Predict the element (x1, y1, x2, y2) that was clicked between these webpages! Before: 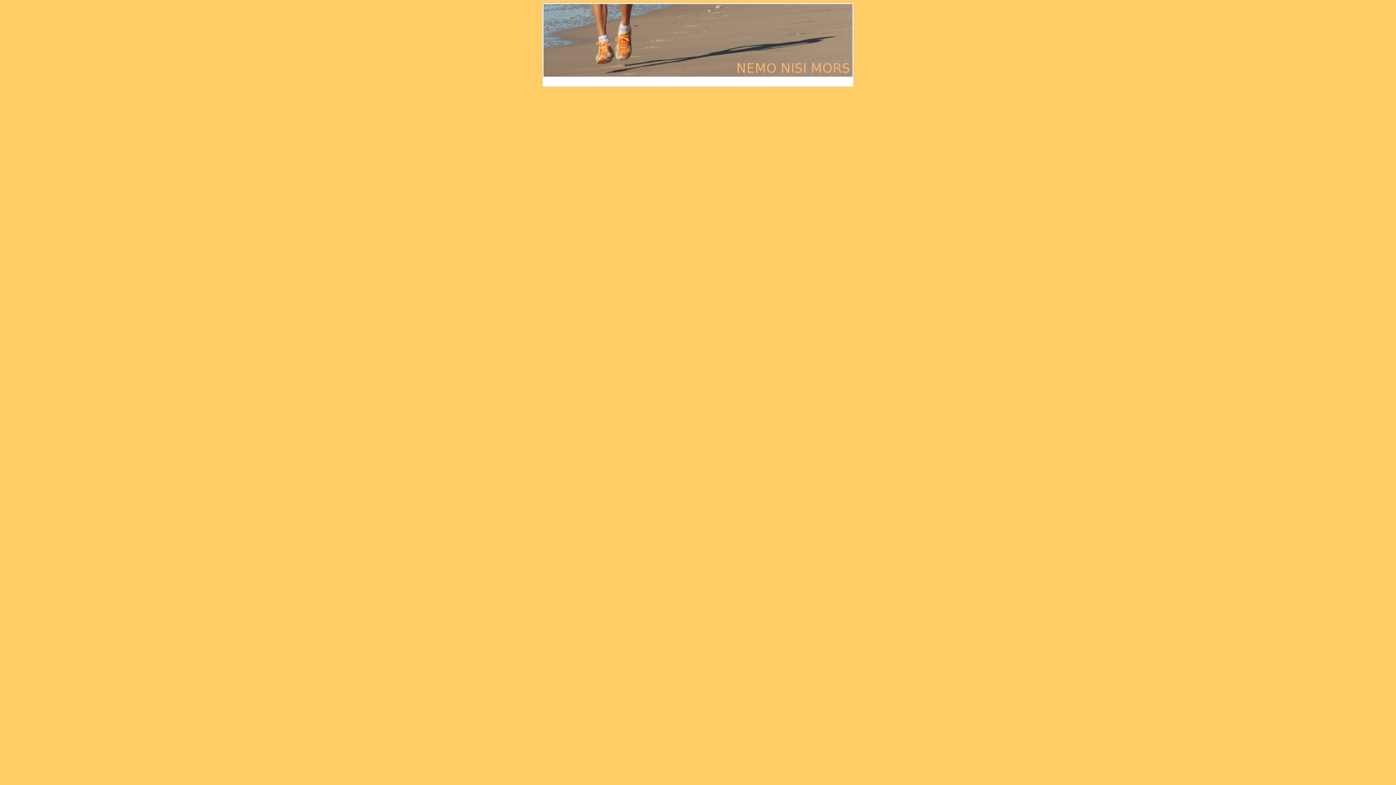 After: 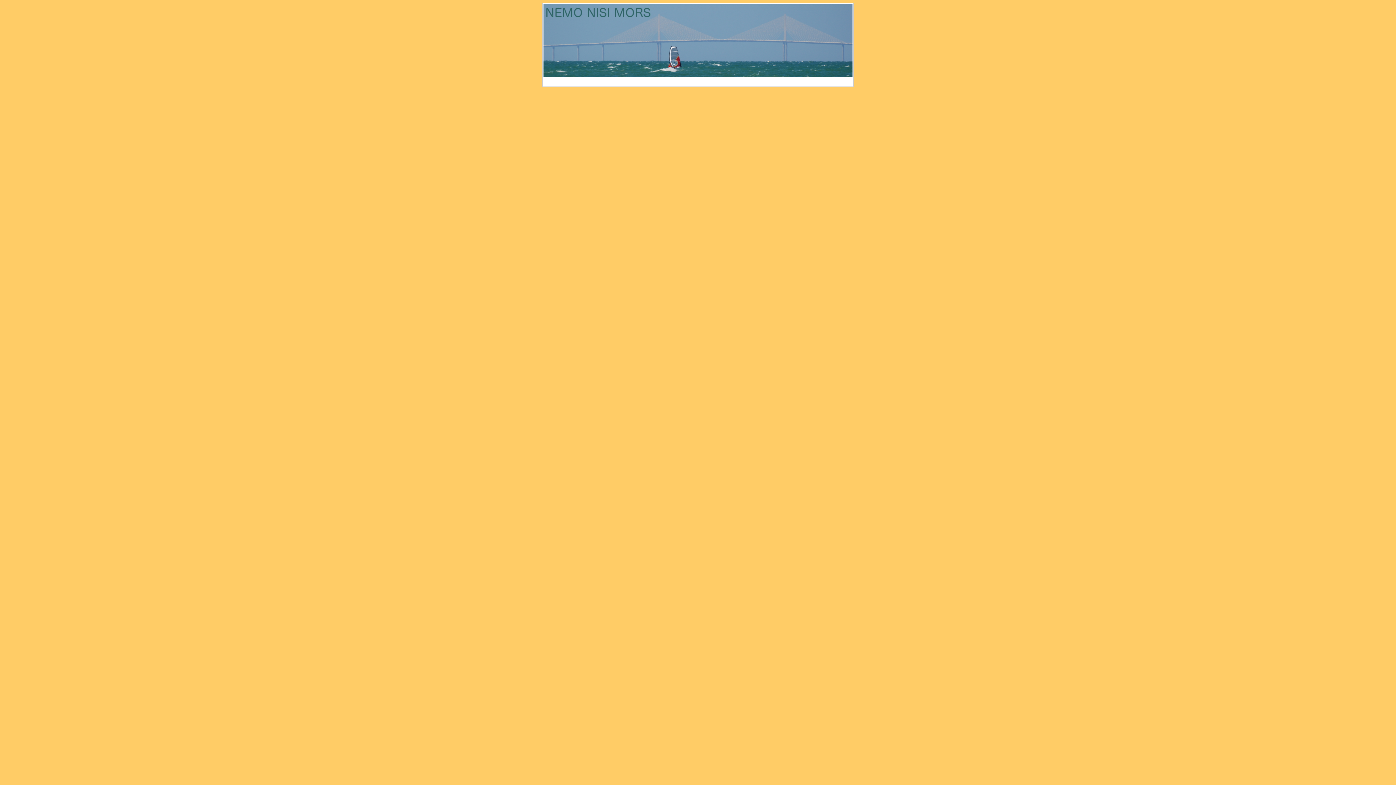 Action: bbox: (543, 72, 852, 77)